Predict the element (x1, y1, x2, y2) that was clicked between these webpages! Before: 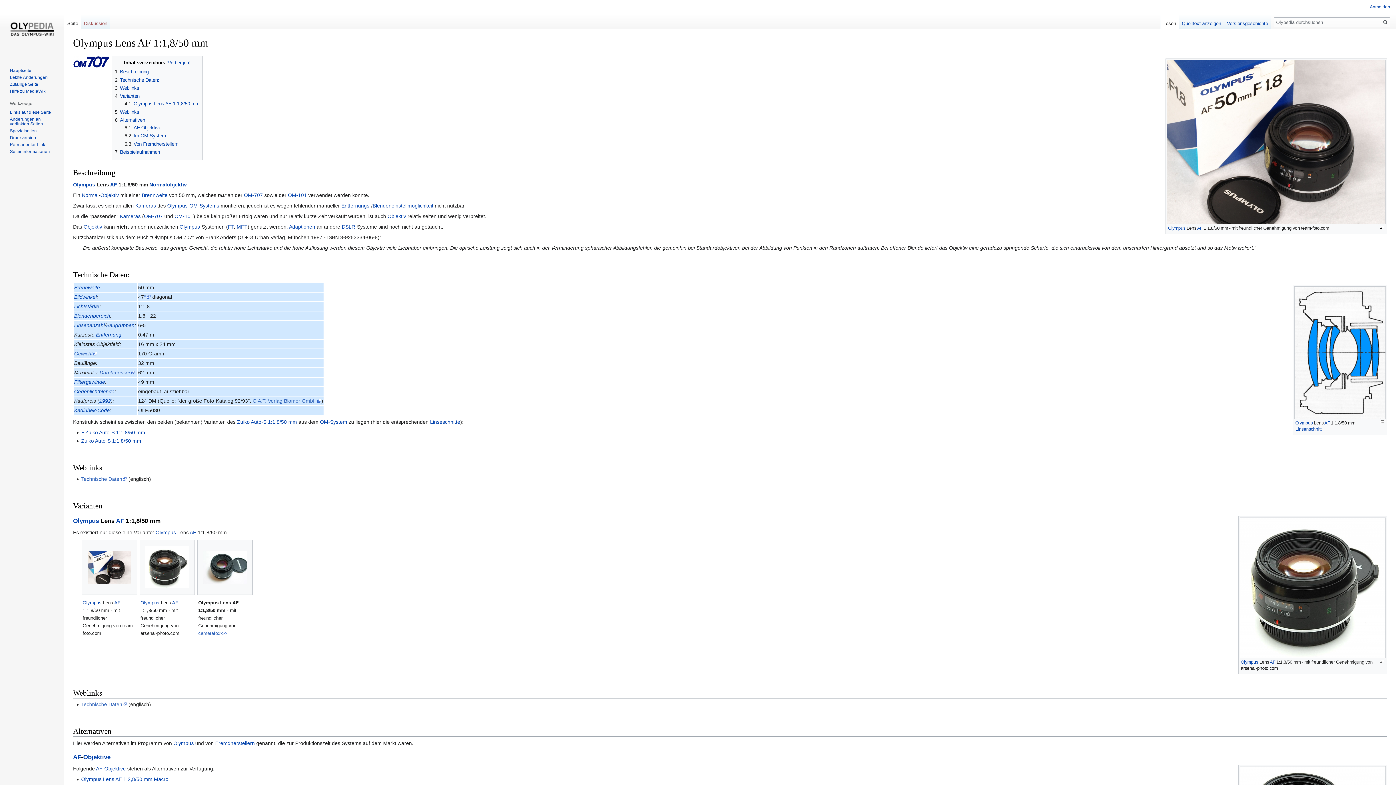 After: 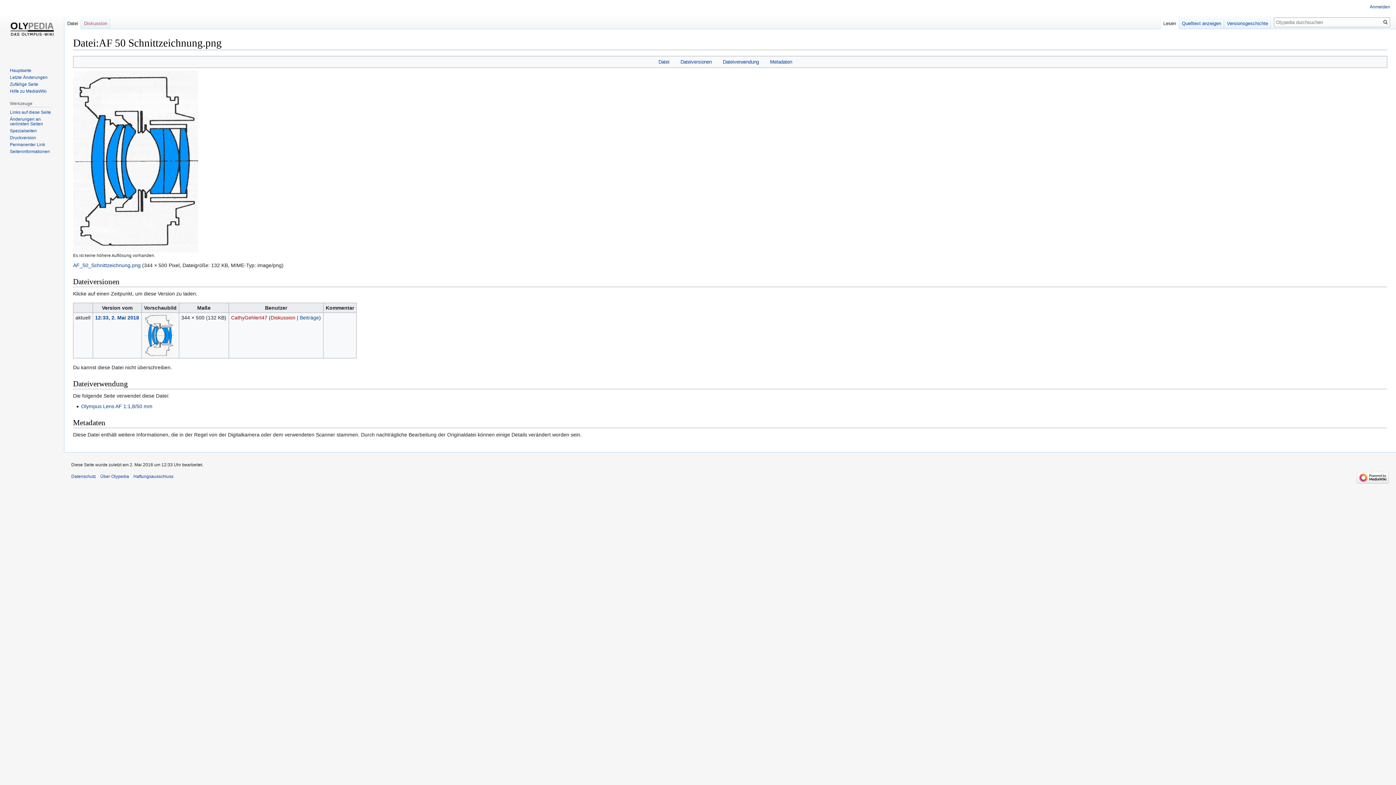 Action: bbox: (1294, 349, 1386, 355)